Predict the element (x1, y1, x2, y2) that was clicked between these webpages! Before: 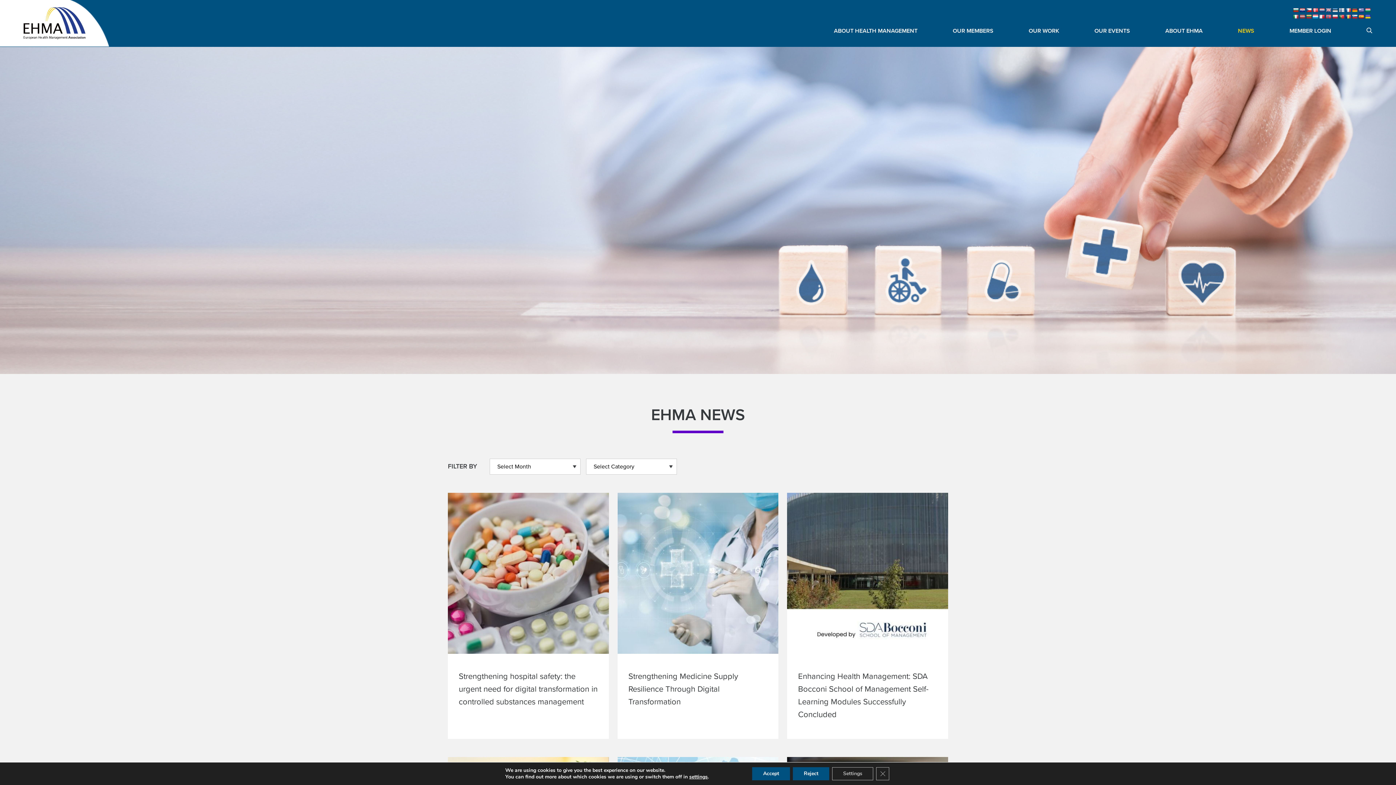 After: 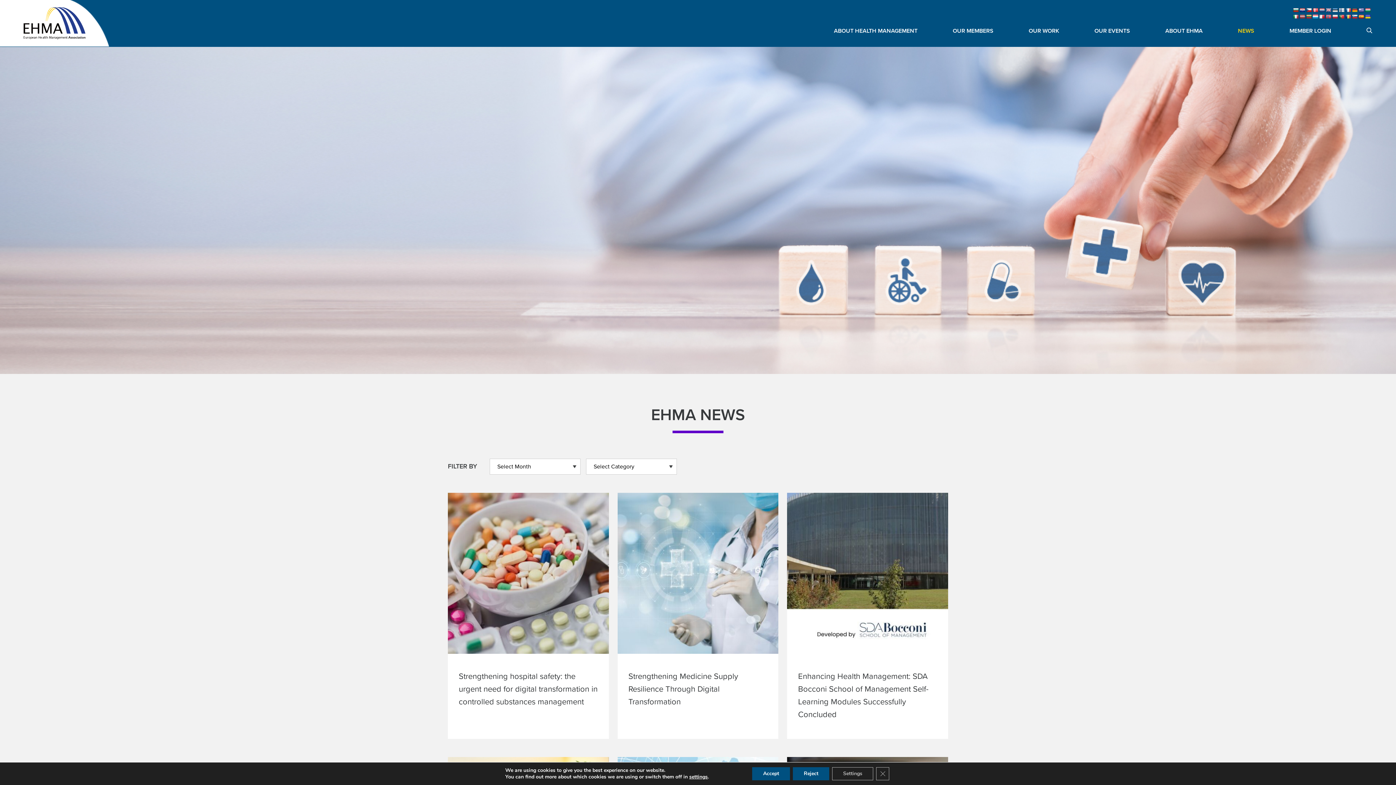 Action: bbox: (1345, 7, 1351, 12)